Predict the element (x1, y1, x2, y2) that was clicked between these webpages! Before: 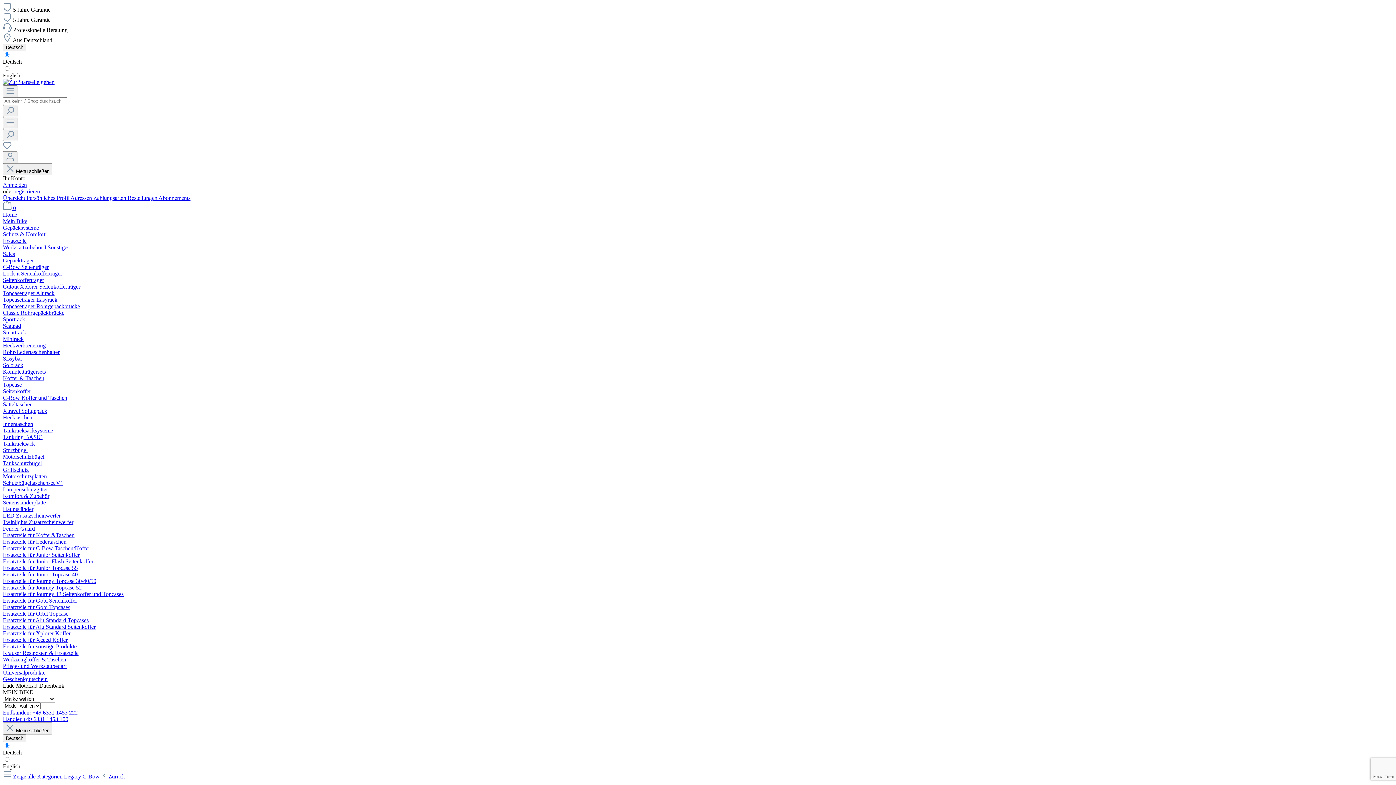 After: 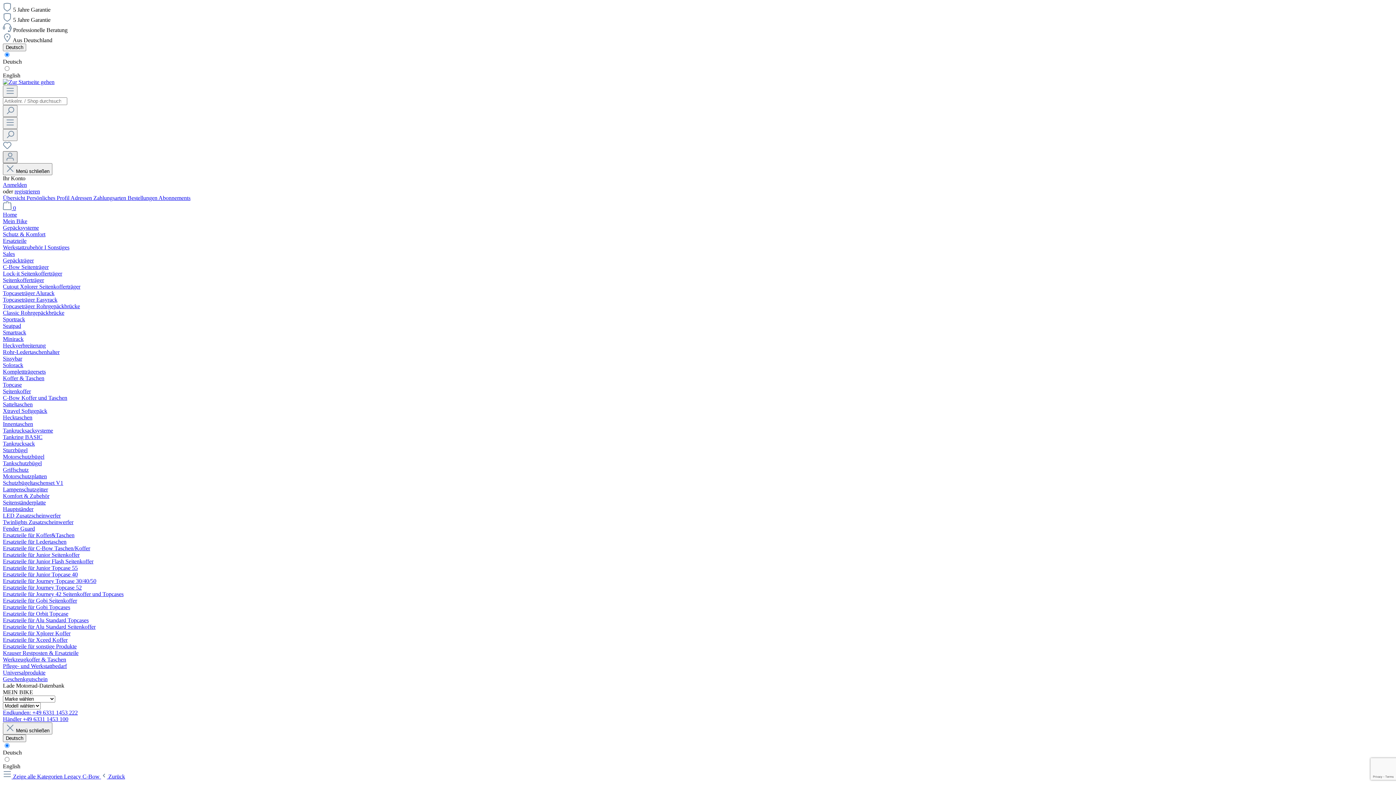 Action: bbox: (2, 151, 17, 163) label: Ihr Konto